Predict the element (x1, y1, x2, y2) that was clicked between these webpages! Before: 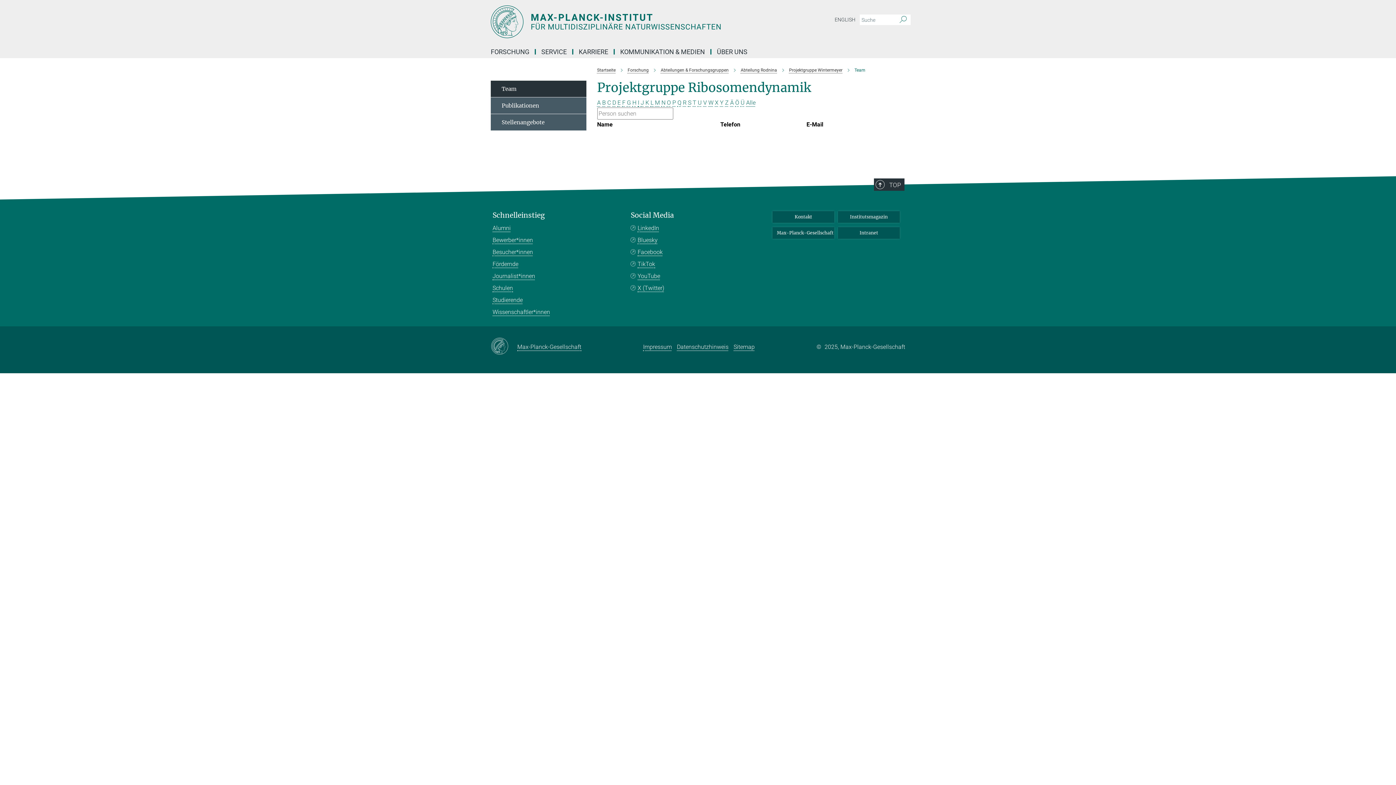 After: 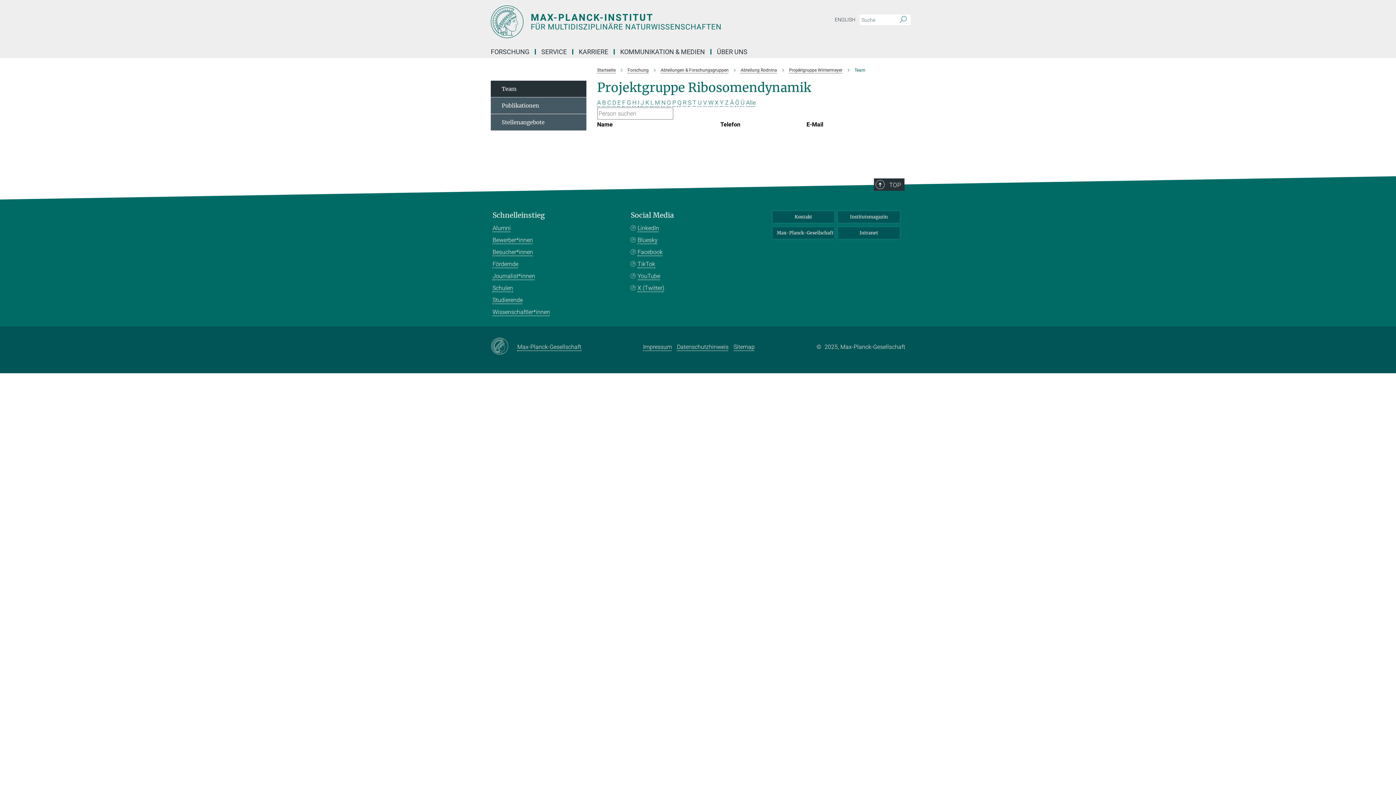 Action: bbox: (612, 99, 616, 106) label: D